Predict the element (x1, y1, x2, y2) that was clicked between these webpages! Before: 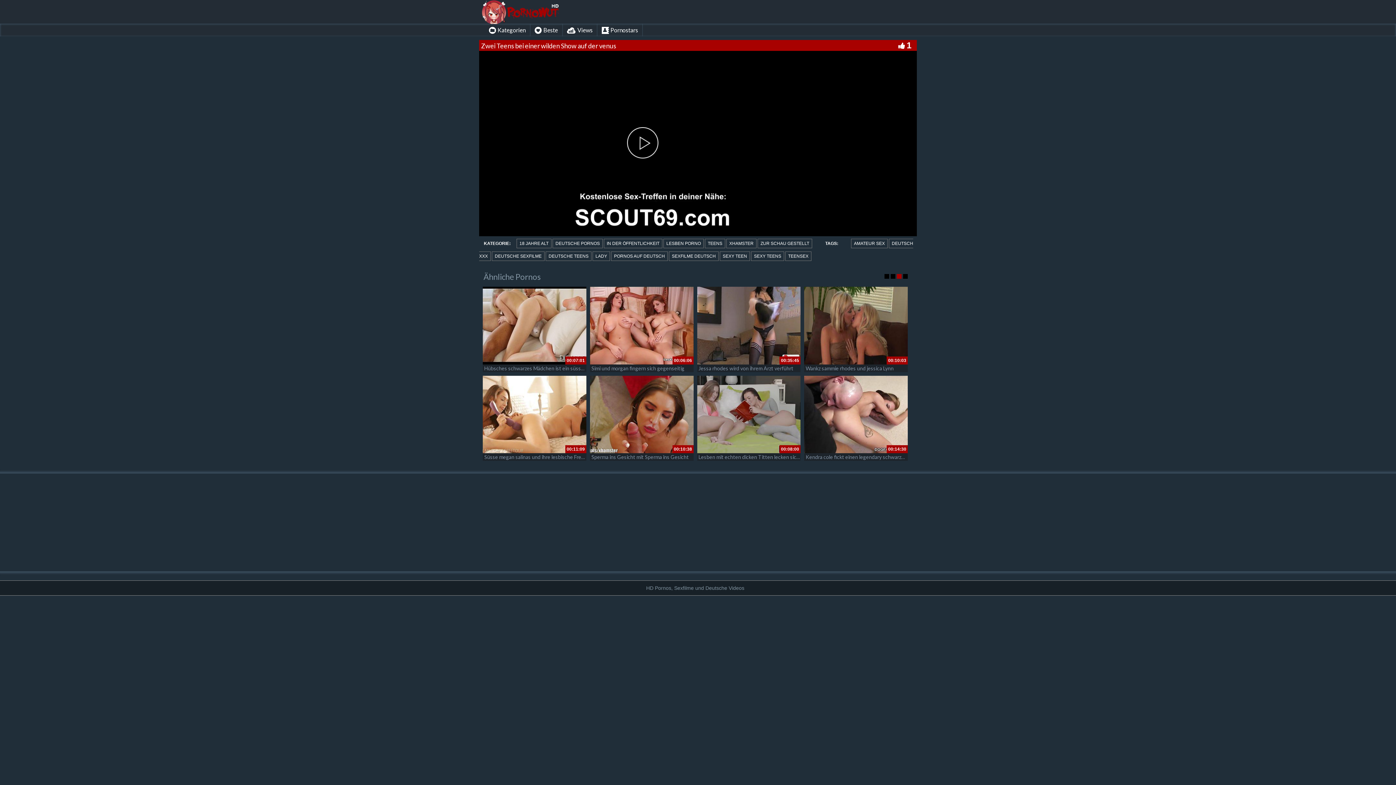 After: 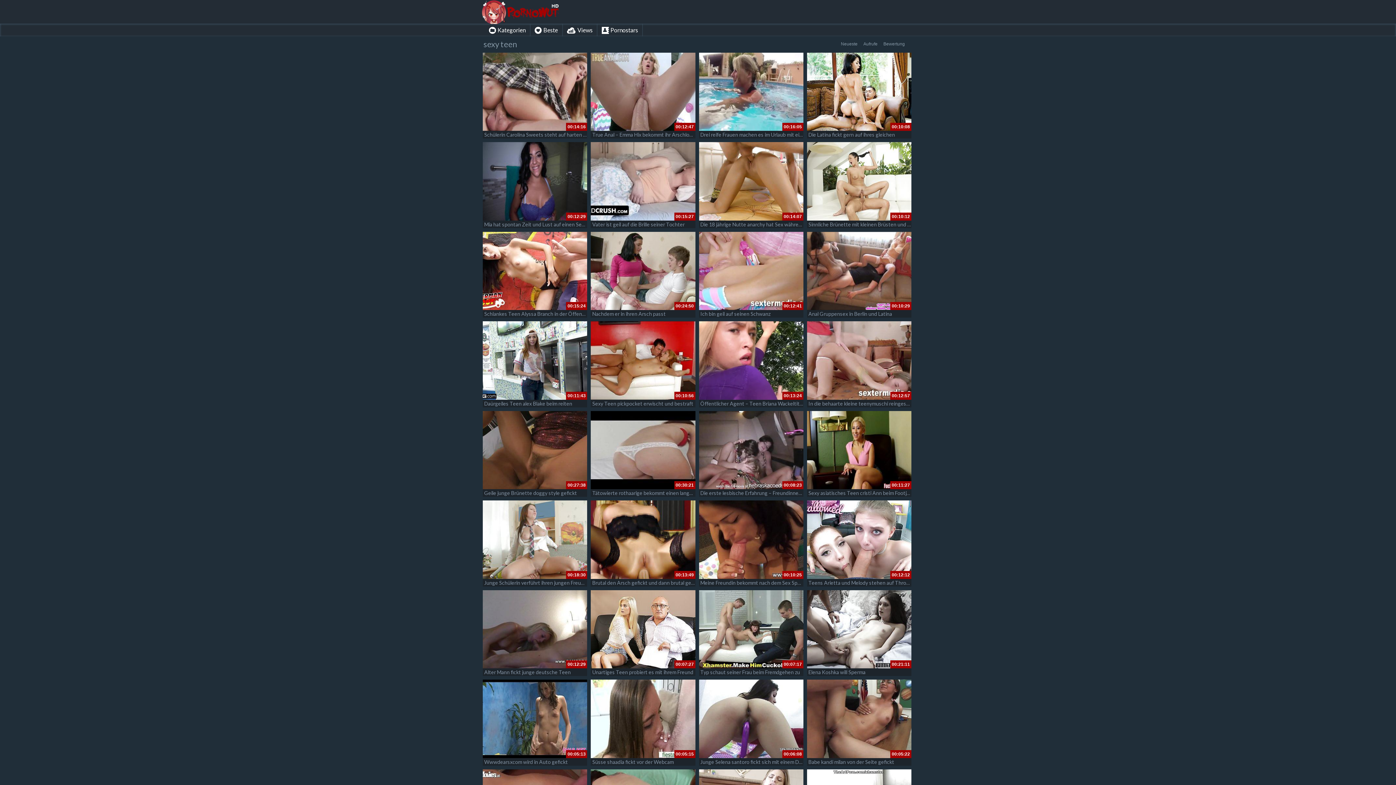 Action: label: SEXY TEEN bbox: (720, 251, 750, 261)